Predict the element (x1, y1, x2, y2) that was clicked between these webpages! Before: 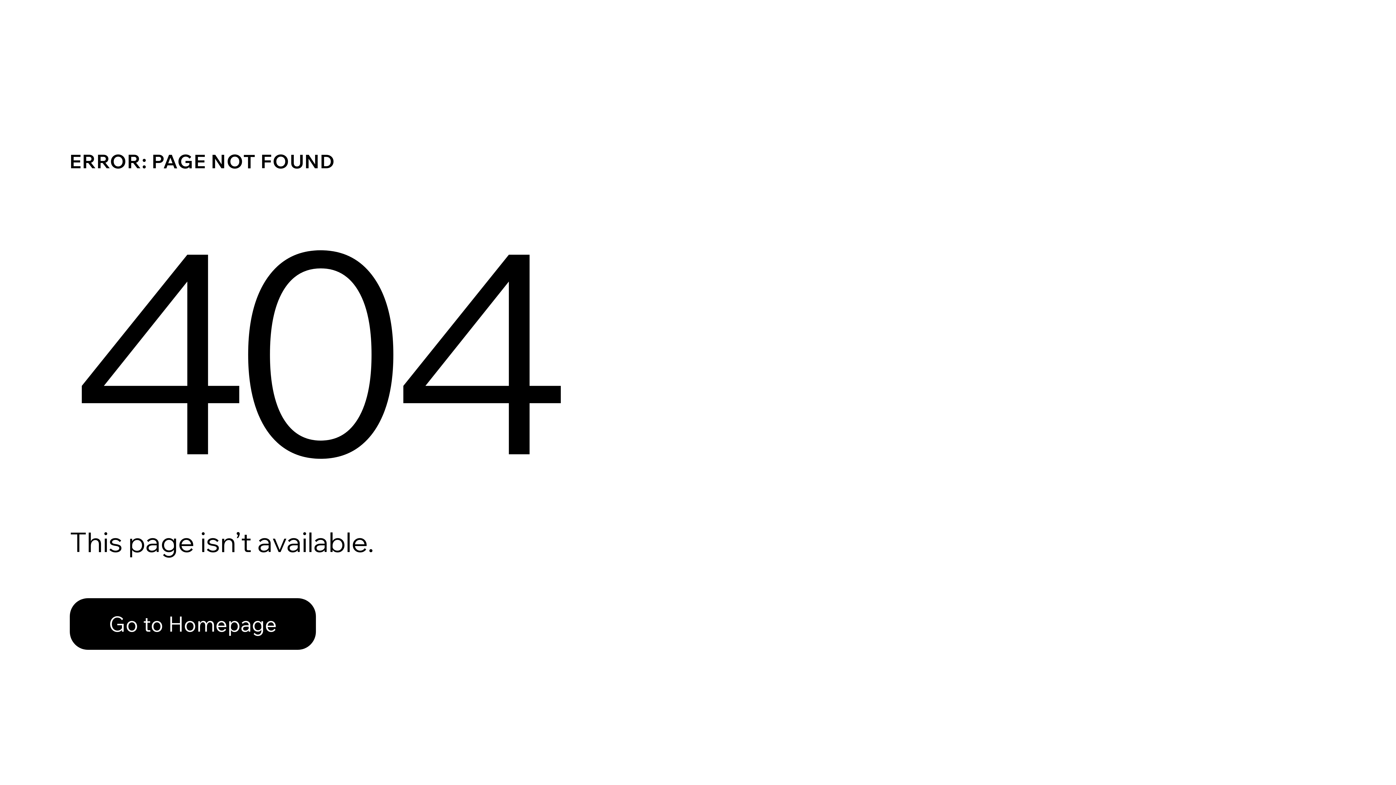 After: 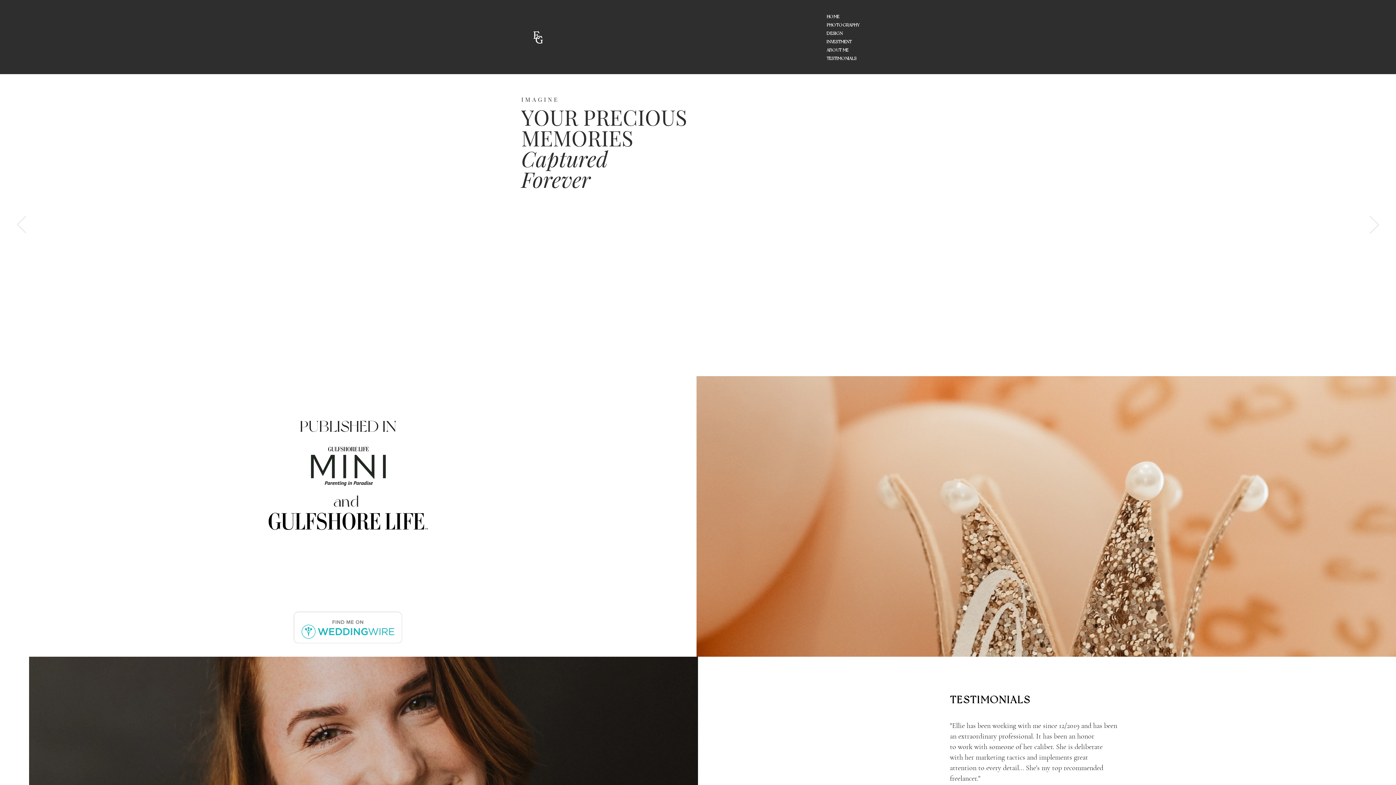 Action: label: Go to Homepage bbox: (69, 582, 768, 659)